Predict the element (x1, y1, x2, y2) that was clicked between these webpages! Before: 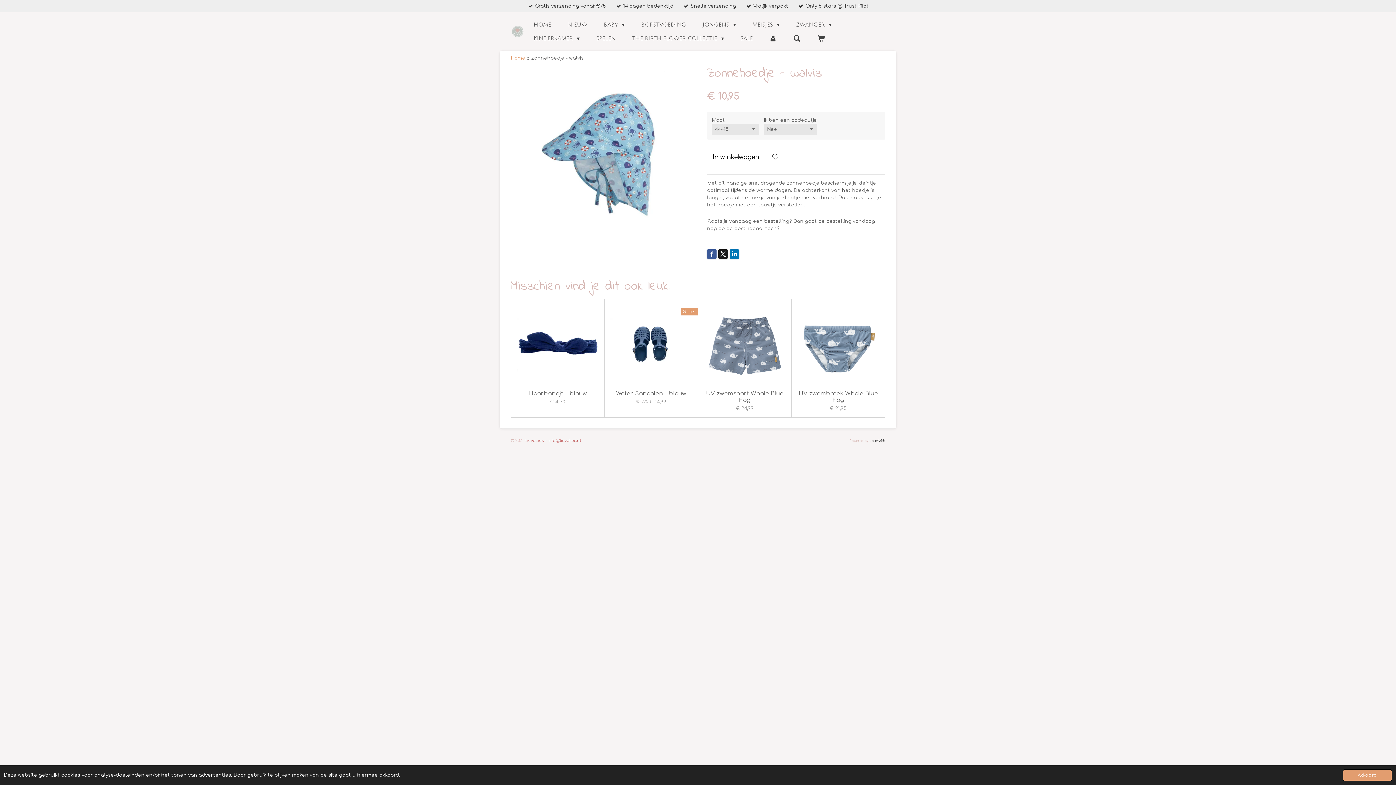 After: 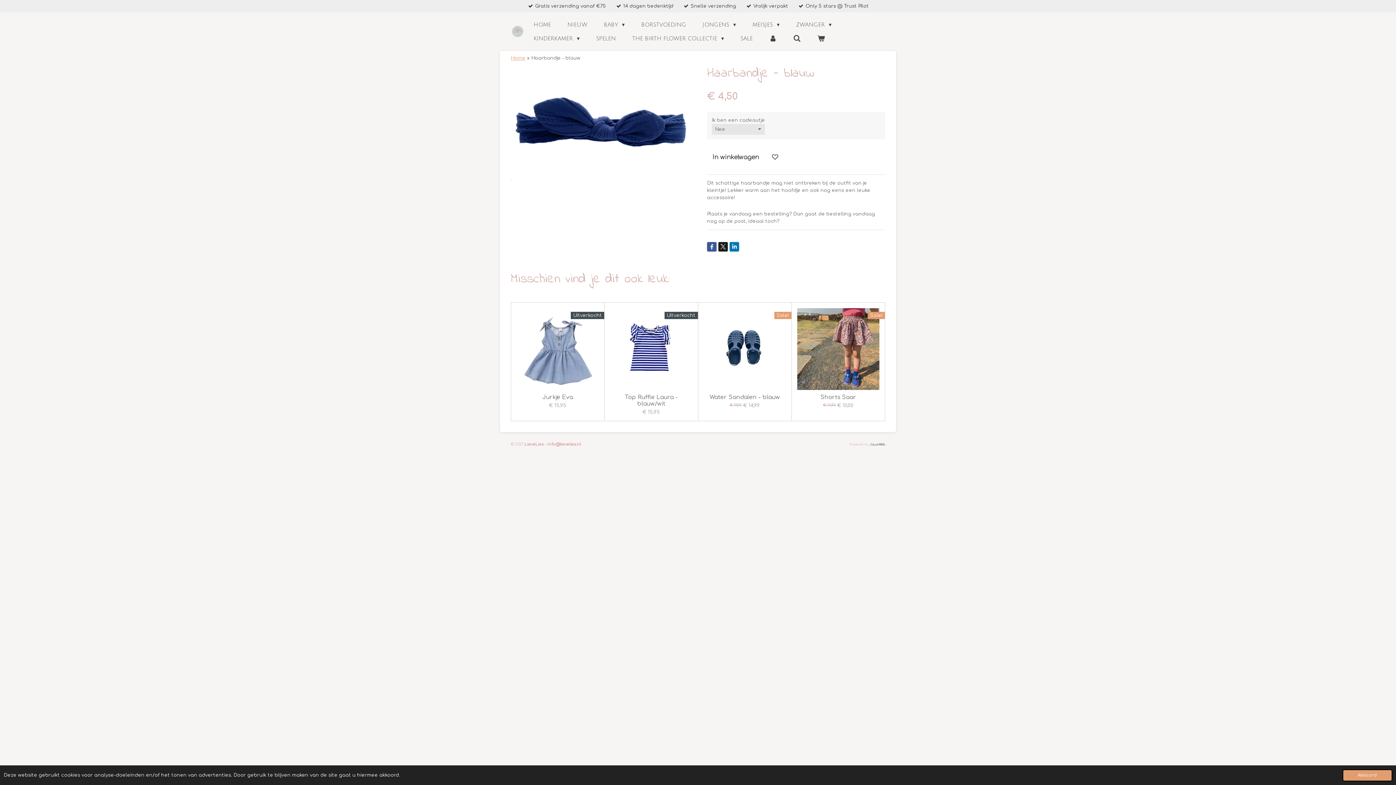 Action: bbox: (528, 390, 587, 397) label: Haarbandje - blauw